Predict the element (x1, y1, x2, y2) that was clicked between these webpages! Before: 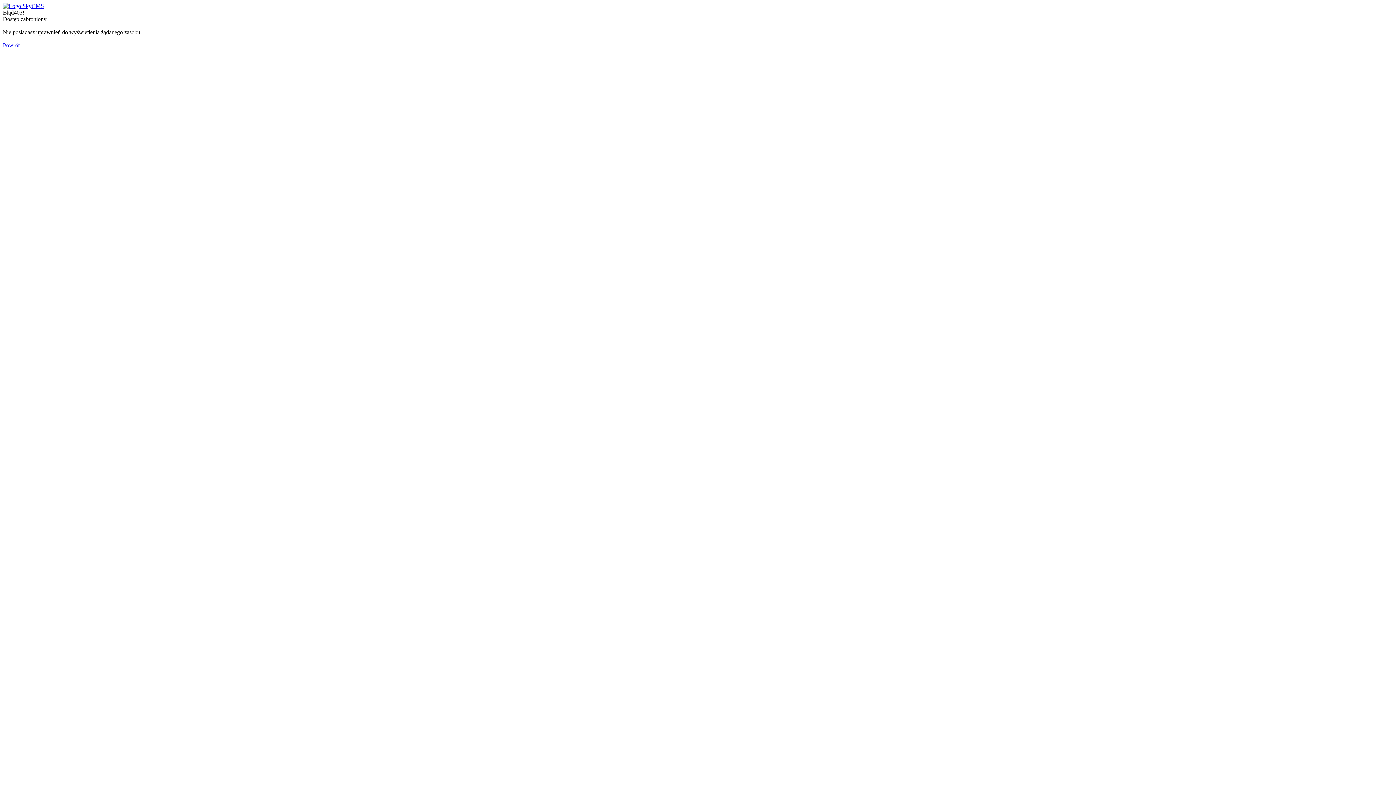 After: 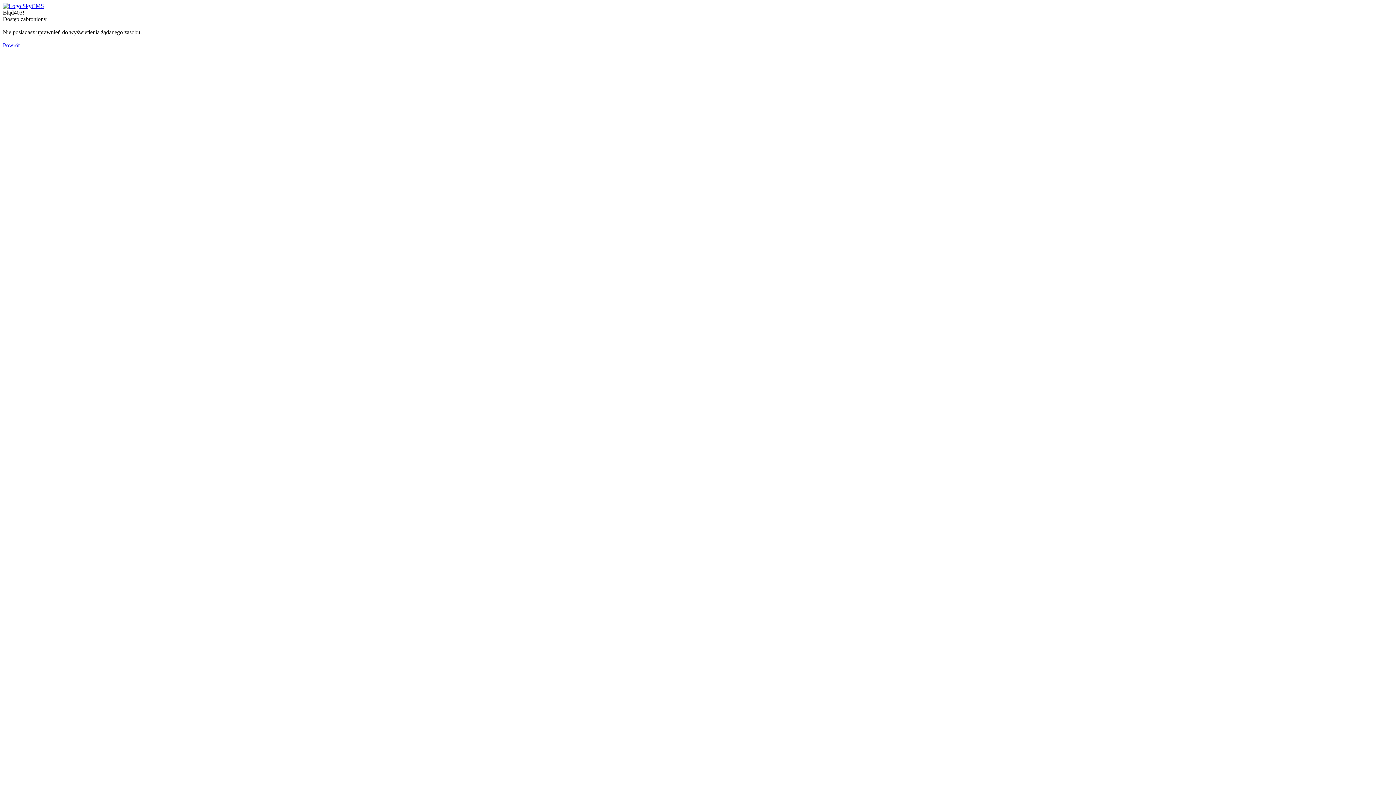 Action: label: Powrót bbox: (2, 42, 19, 48)